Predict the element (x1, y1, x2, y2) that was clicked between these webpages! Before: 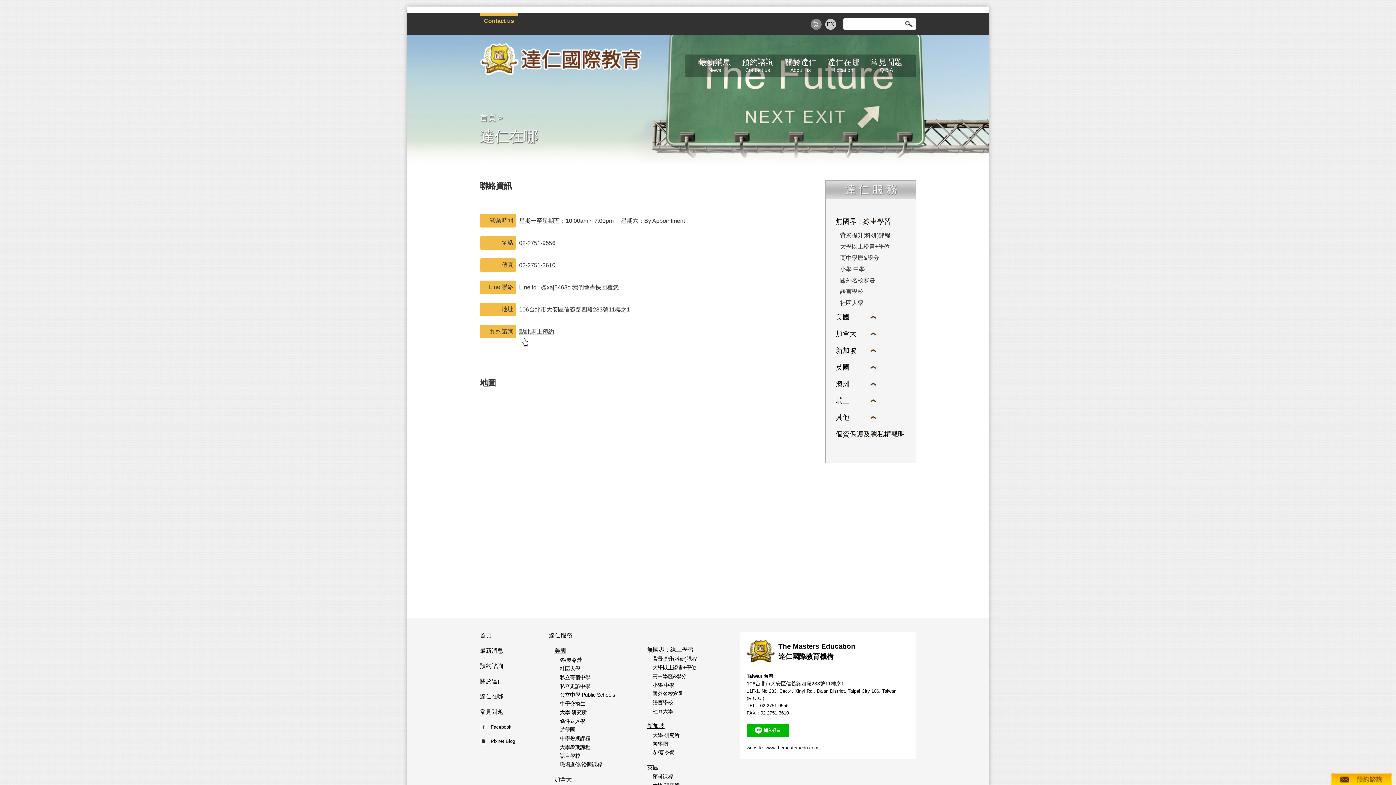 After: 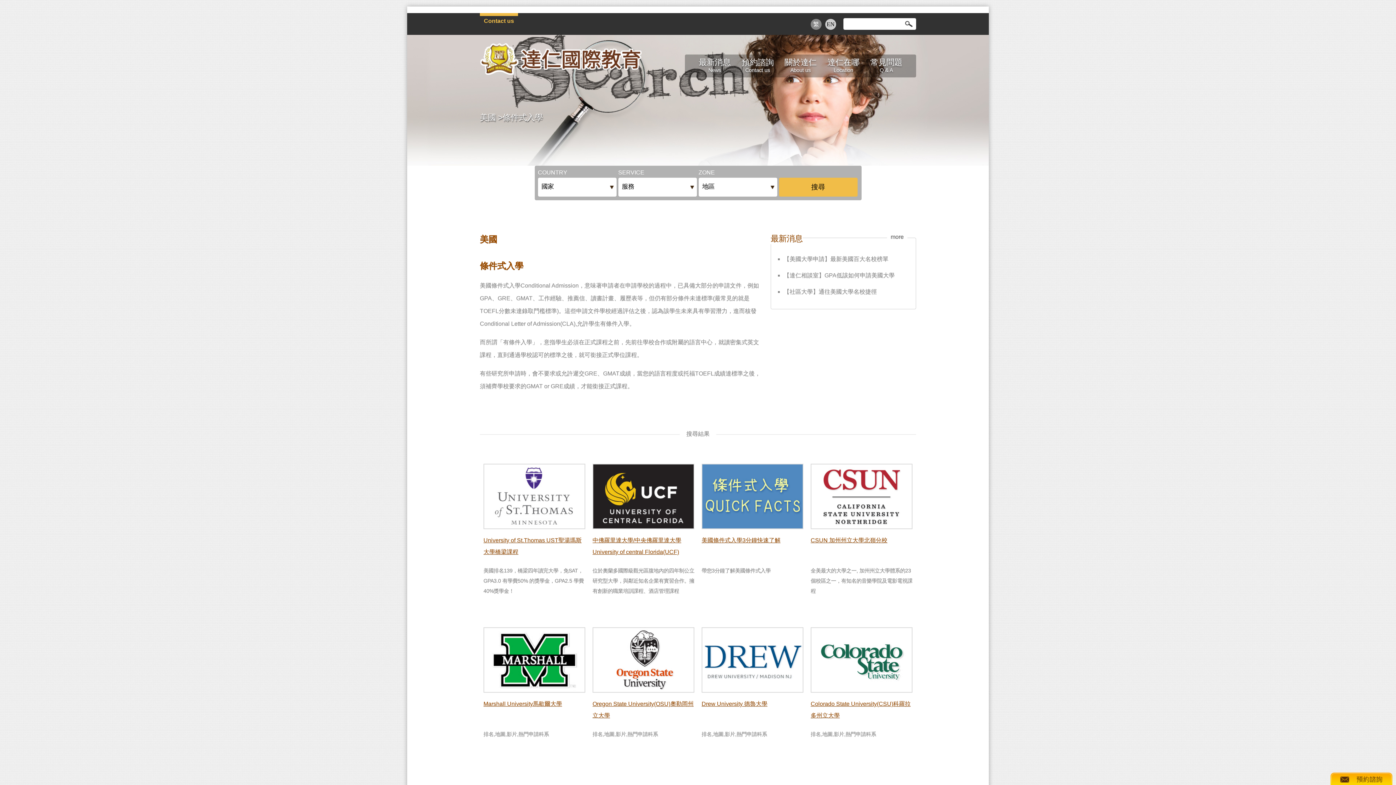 Action: label: 條件式入學 bbox: (560, 718, 585, 724)